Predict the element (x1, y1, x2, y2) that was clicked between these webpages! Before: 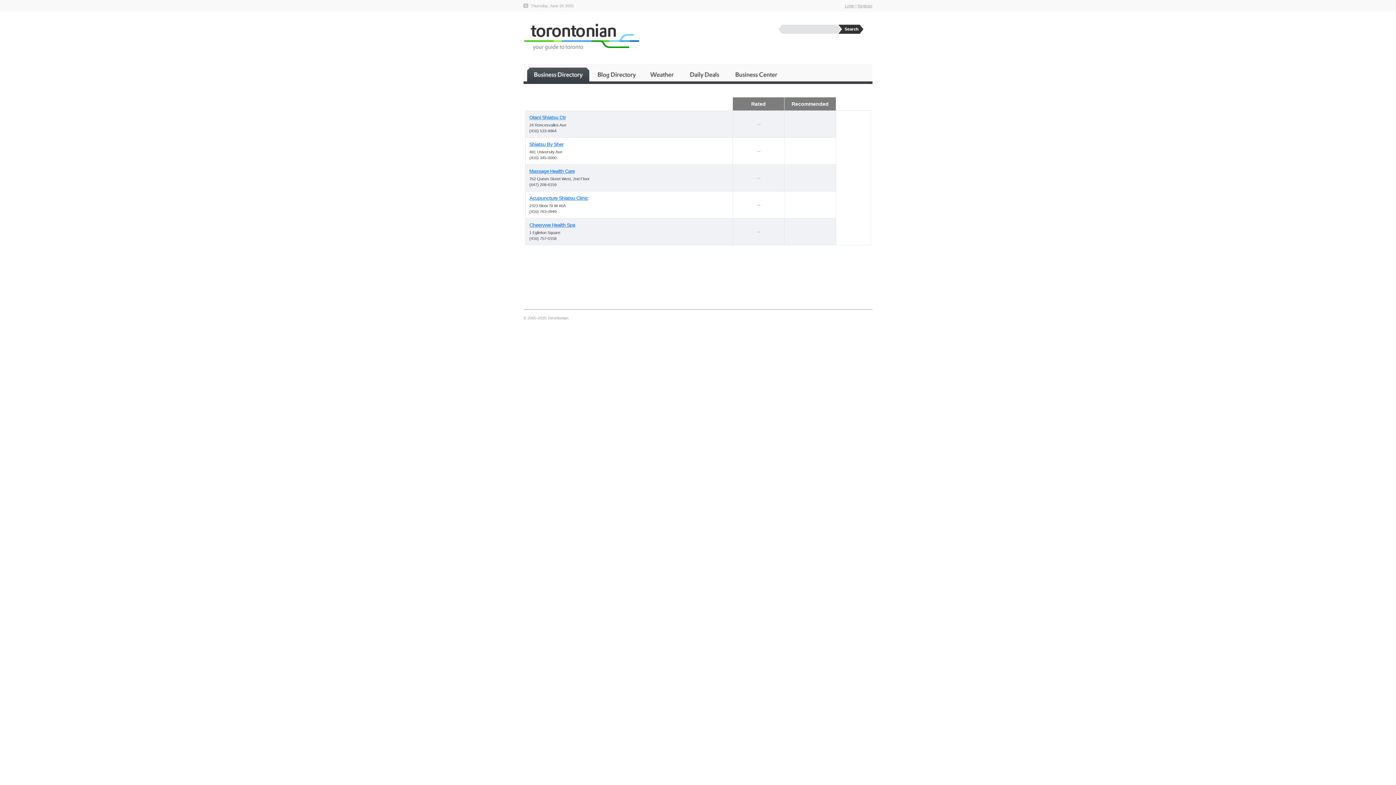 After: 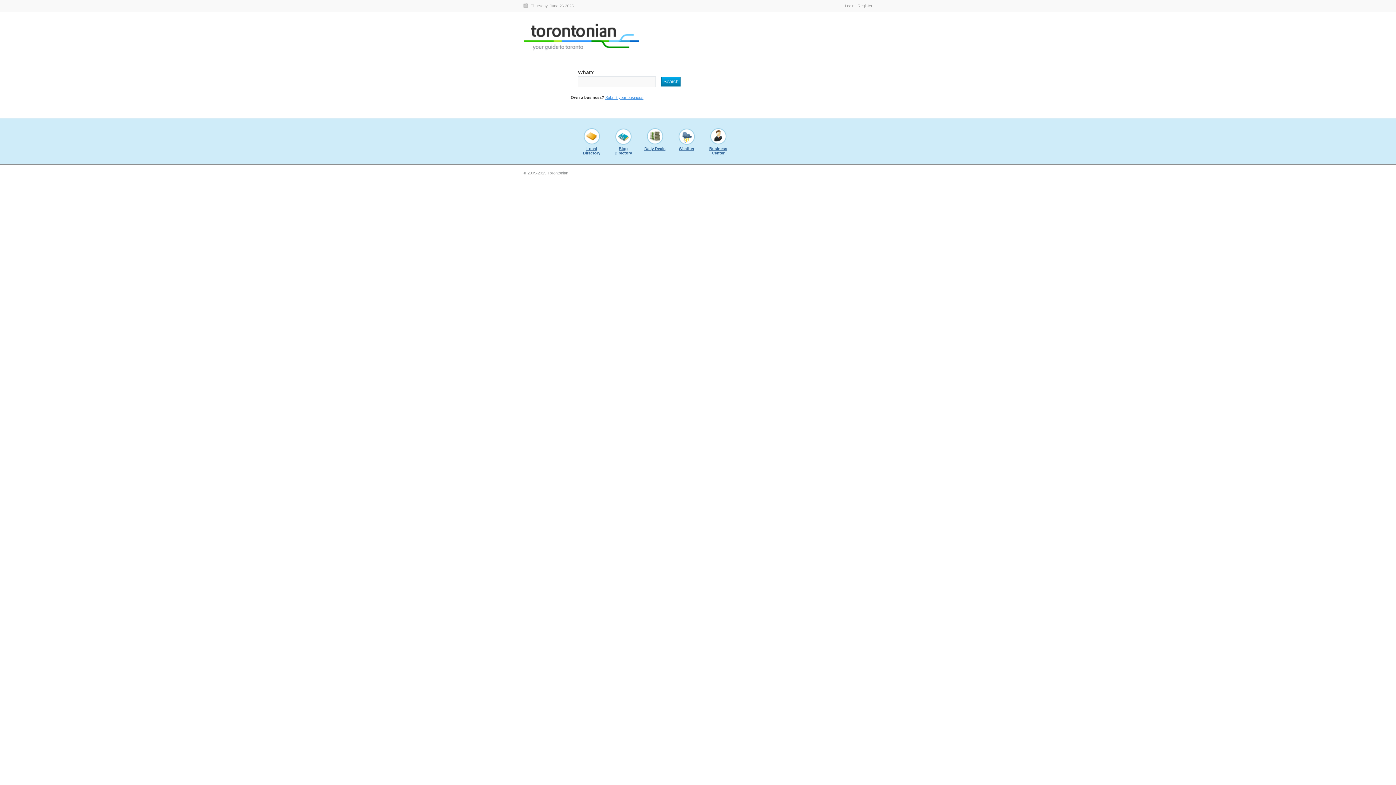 Action: label: Torontonian bbox: (523, 22, 639, 51)